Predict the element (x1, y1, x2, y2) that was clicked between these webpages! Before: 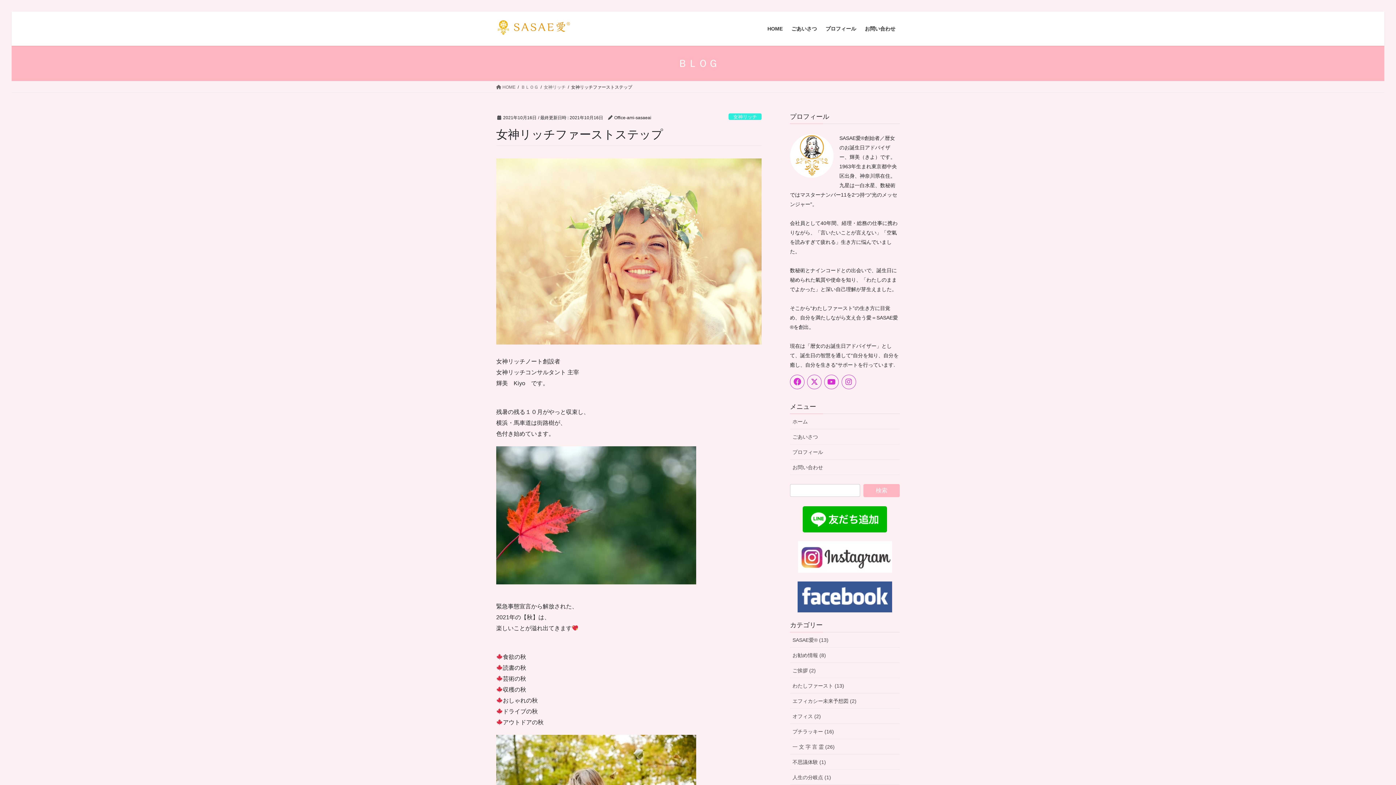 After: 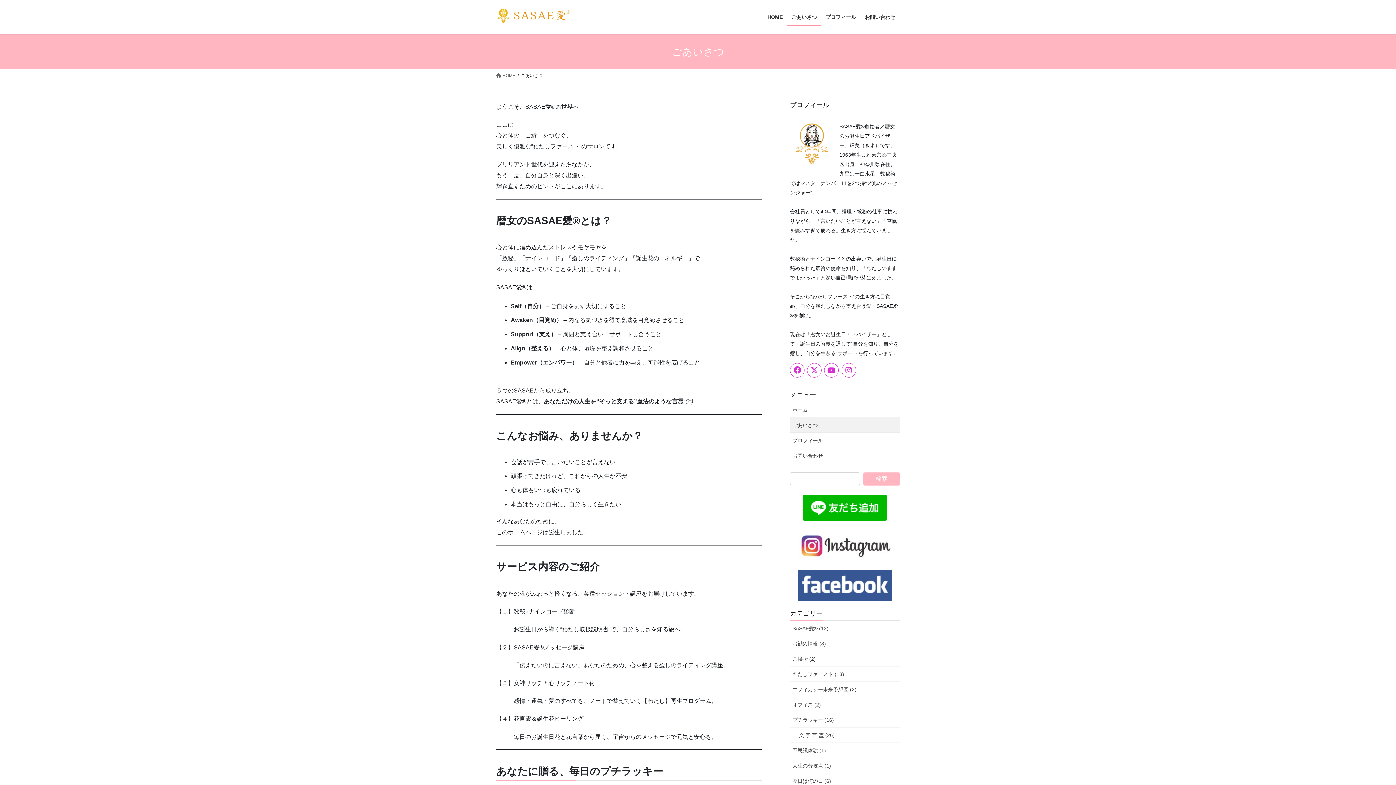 Action: label: ごあいさつ bbox: (790, 429, 900, 444)